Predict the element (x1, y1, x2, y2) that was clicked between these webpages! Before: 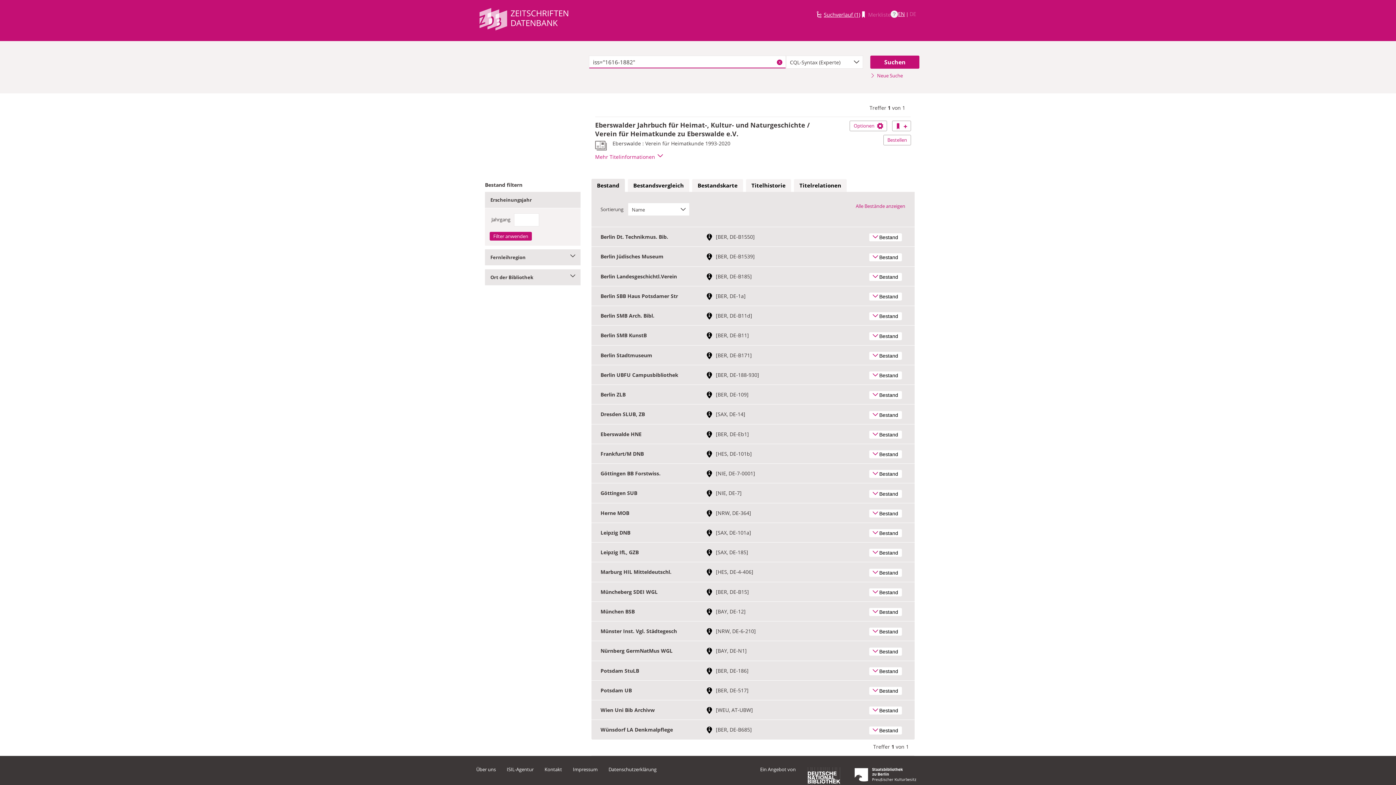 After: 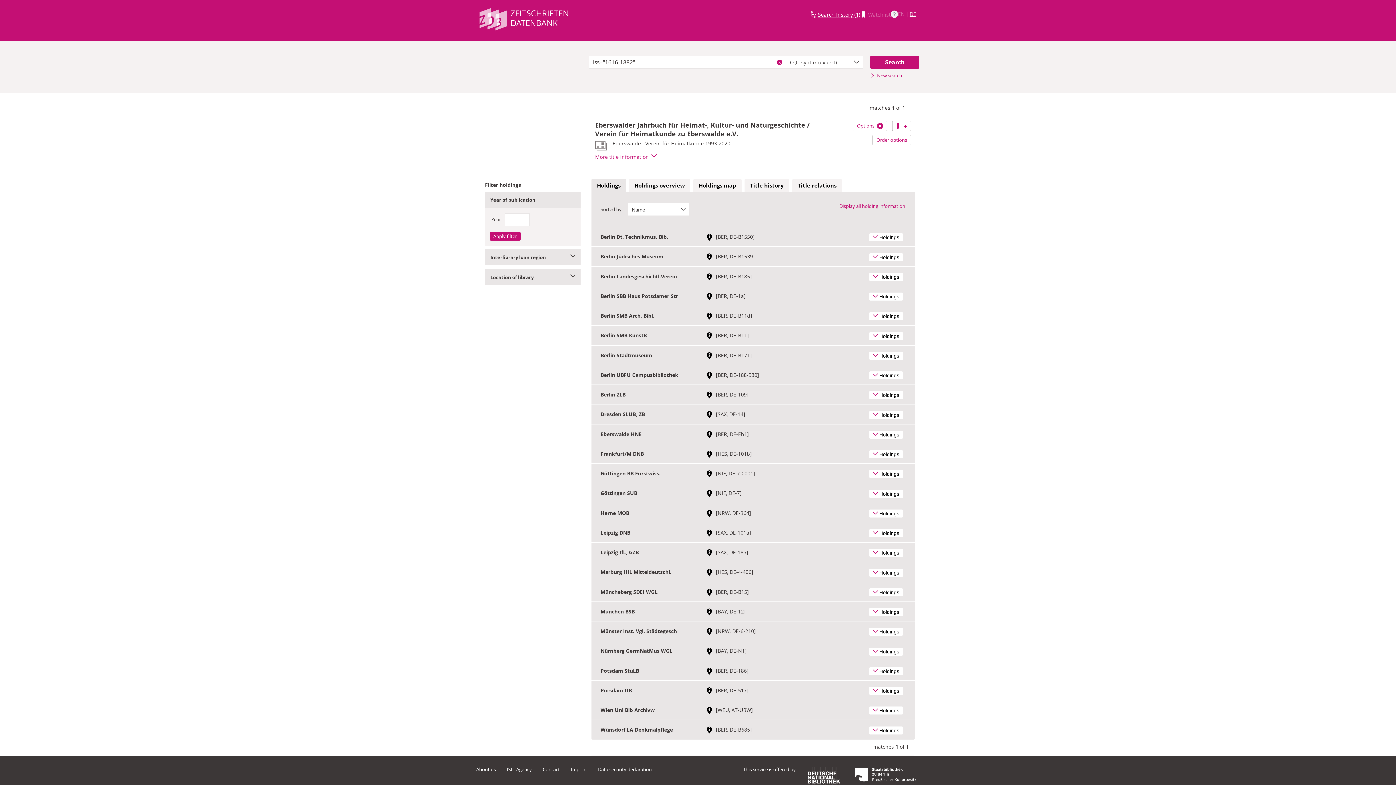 Action: bbox: (898, 10, 905, 17) label: Link zur englischen Sprachversion